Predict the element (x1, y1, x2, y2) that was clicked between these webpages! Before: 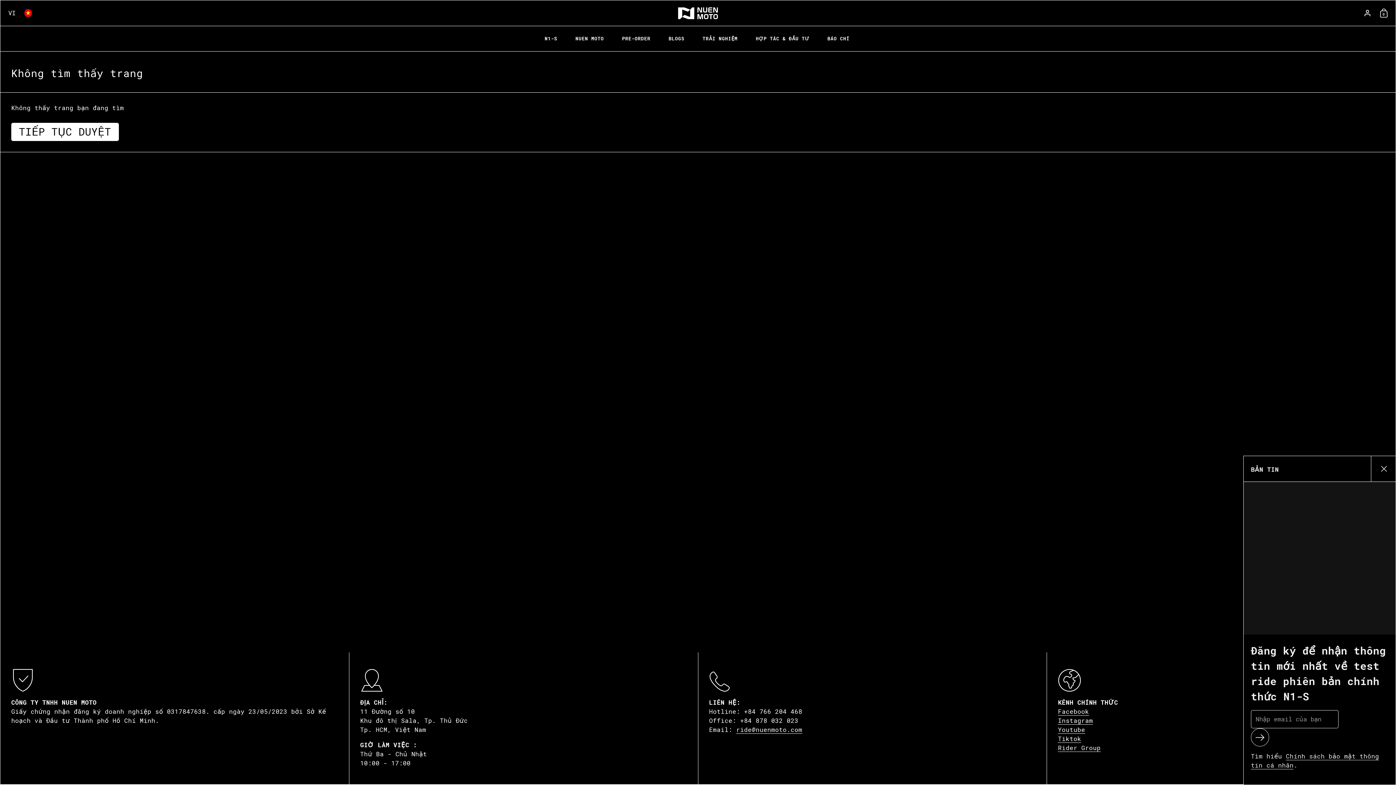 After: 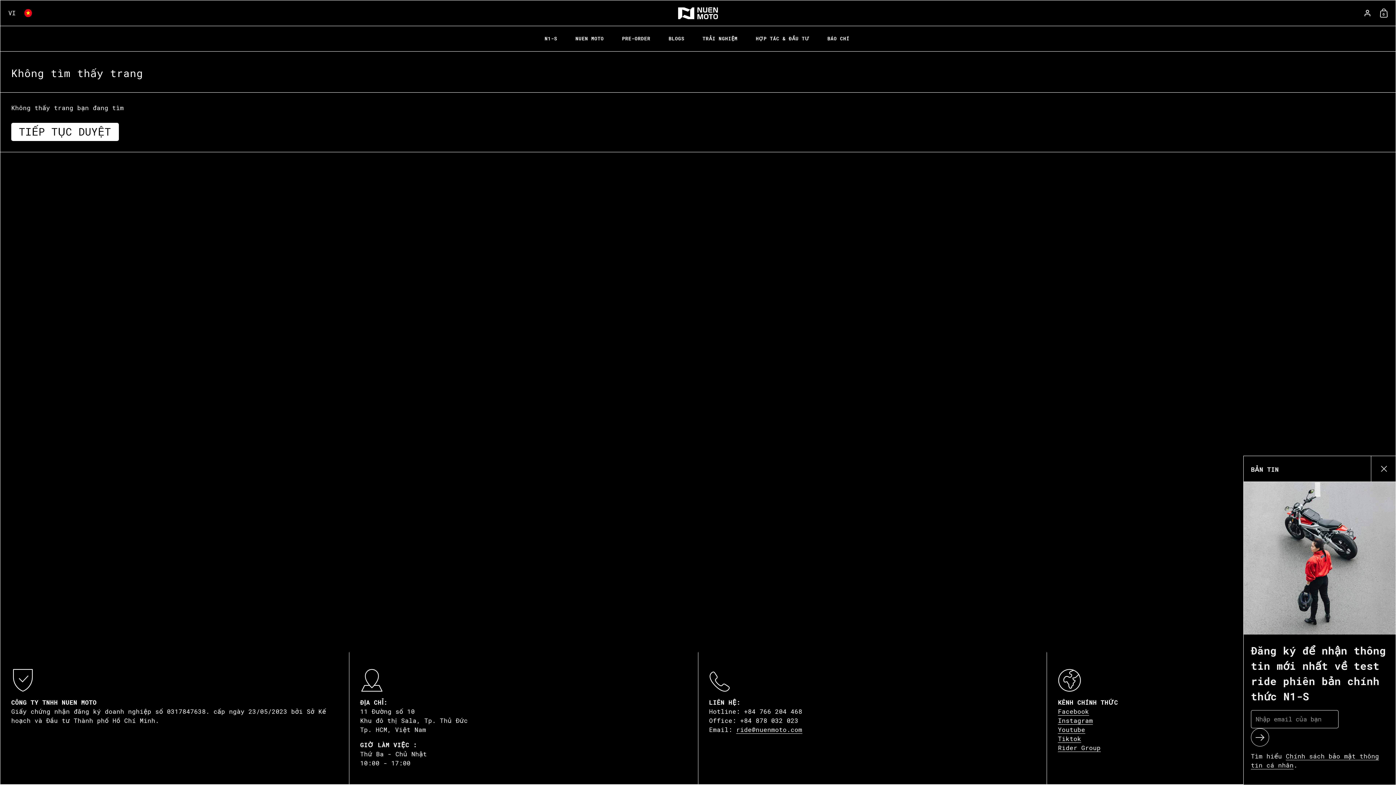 Action: label: Instagram bbox: (1058, 717, 1093, 725)